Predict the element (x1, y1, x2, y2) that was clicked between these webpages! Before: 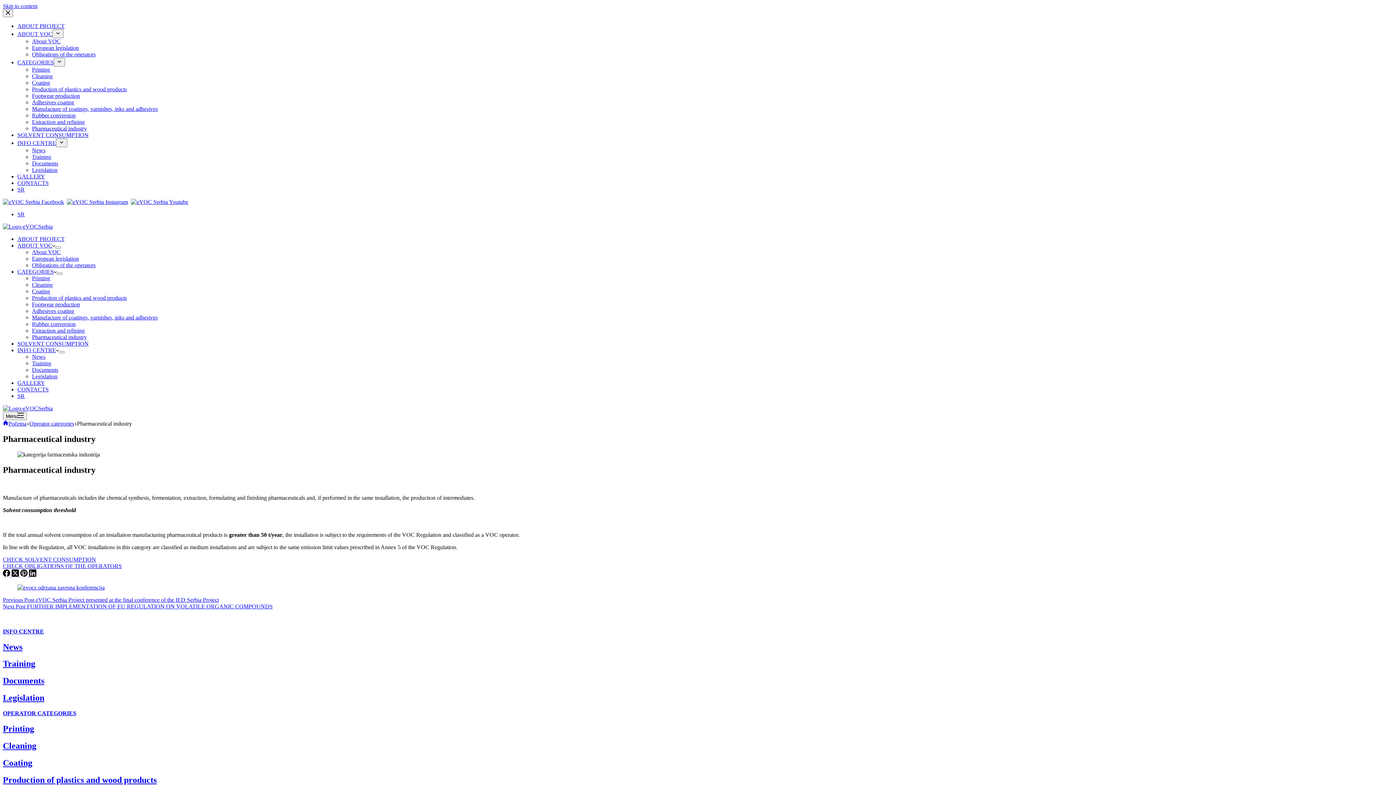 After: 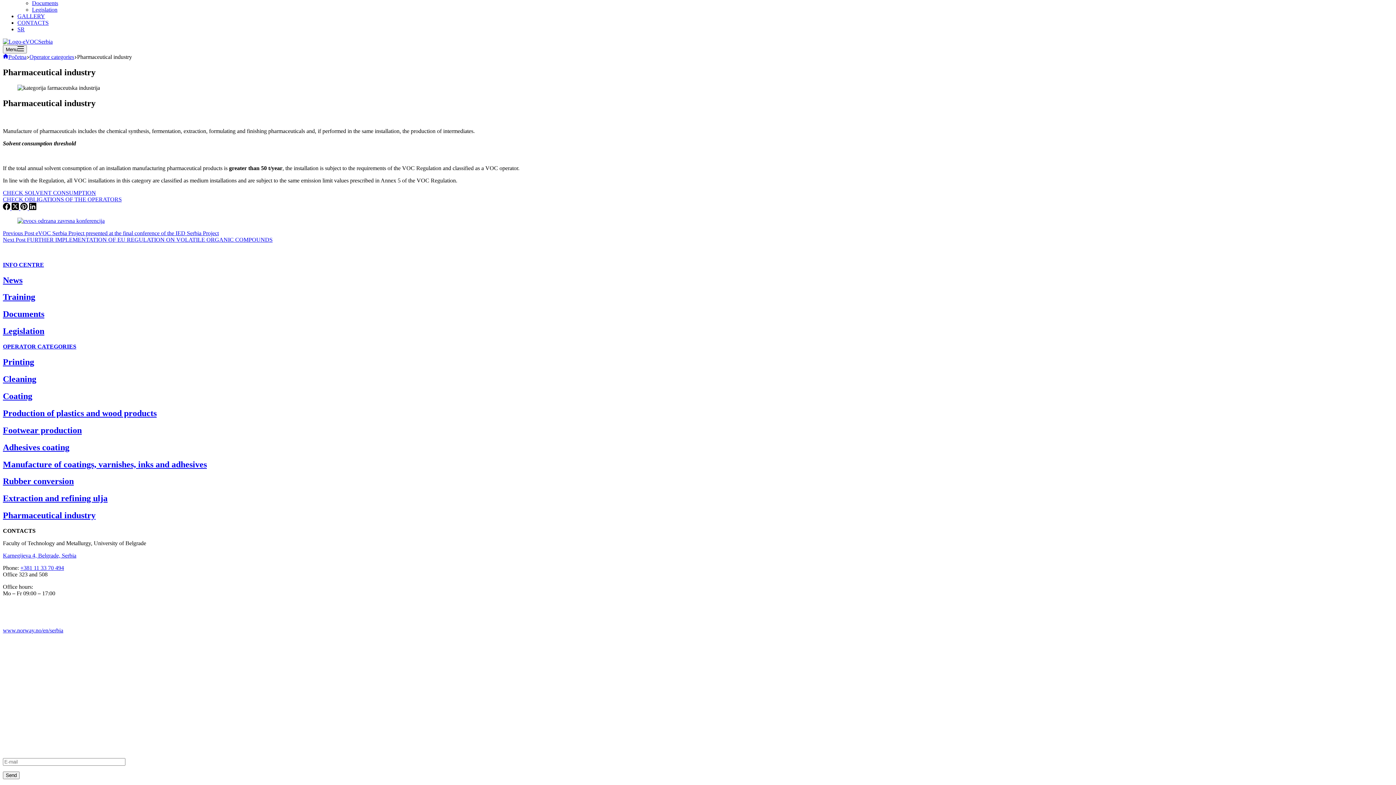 Action: bbox: (2, 2, 37, 9) label: Skip to content